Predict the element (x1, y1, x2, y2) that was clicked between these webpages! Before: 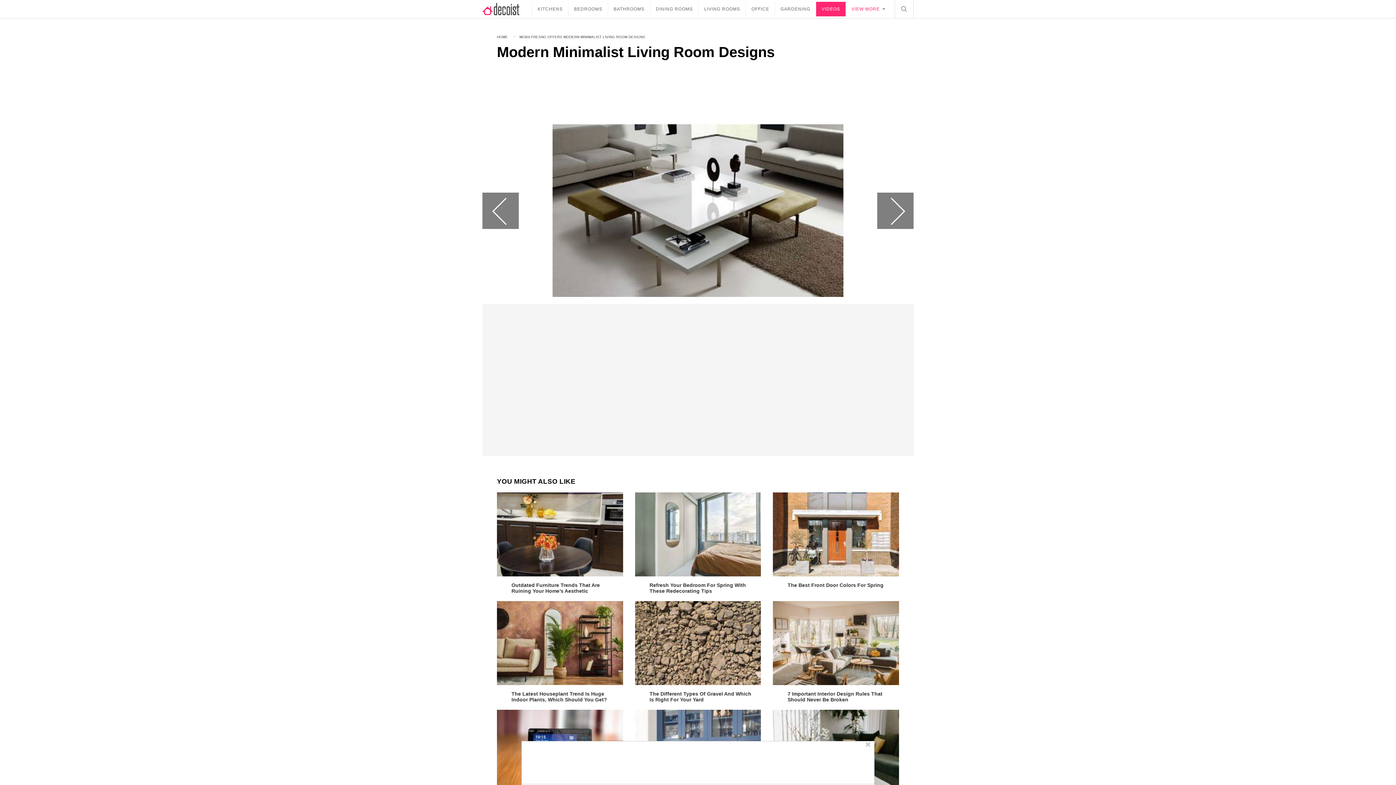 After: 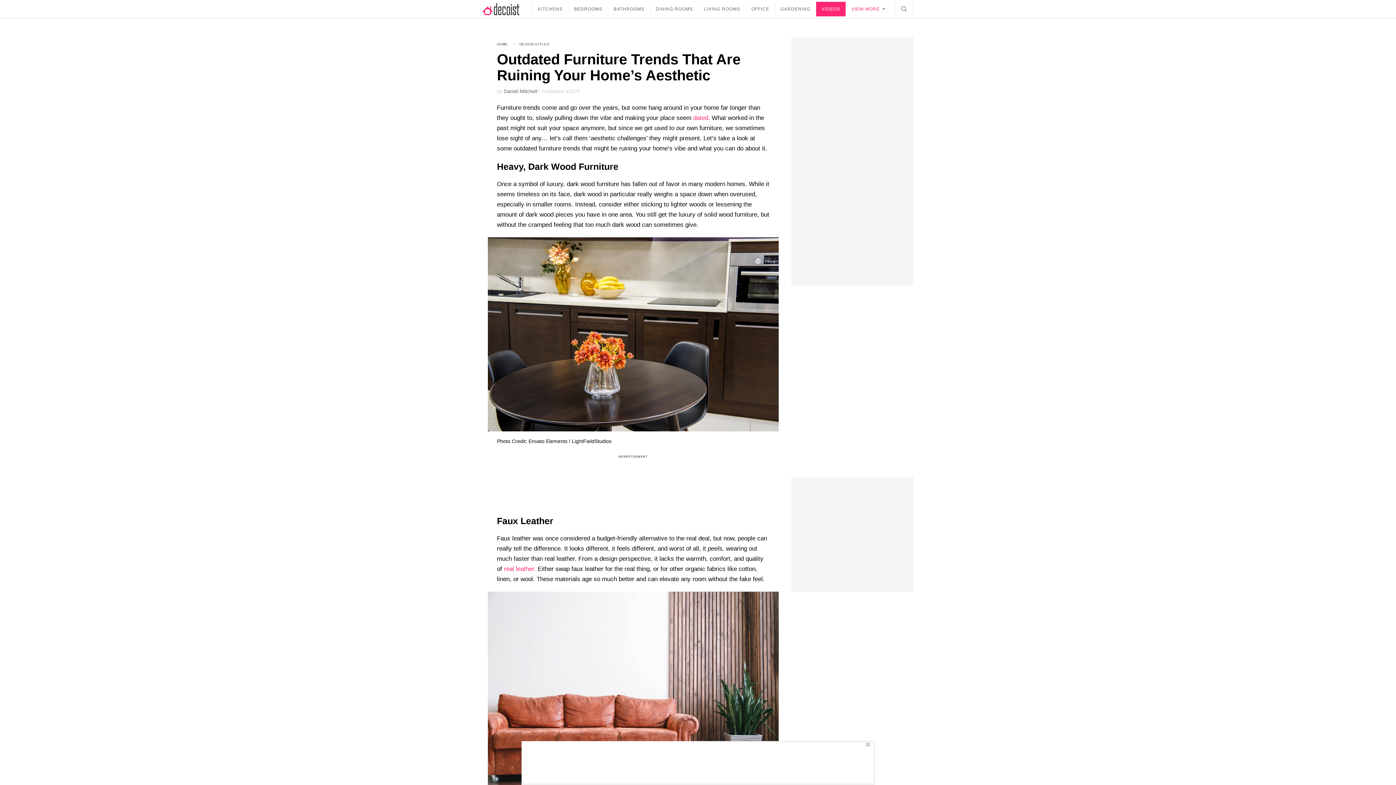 Action: bbox: (497, 492, 623, 576)